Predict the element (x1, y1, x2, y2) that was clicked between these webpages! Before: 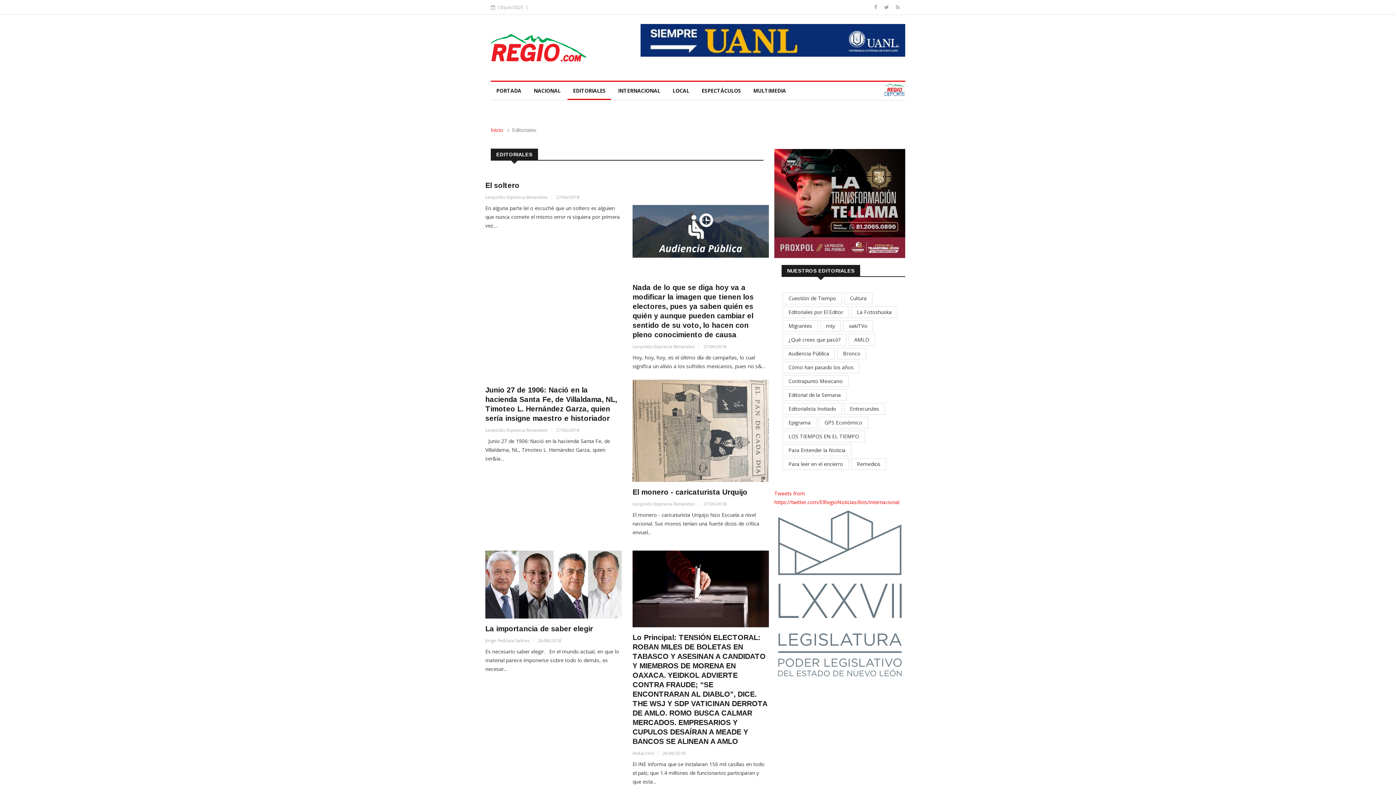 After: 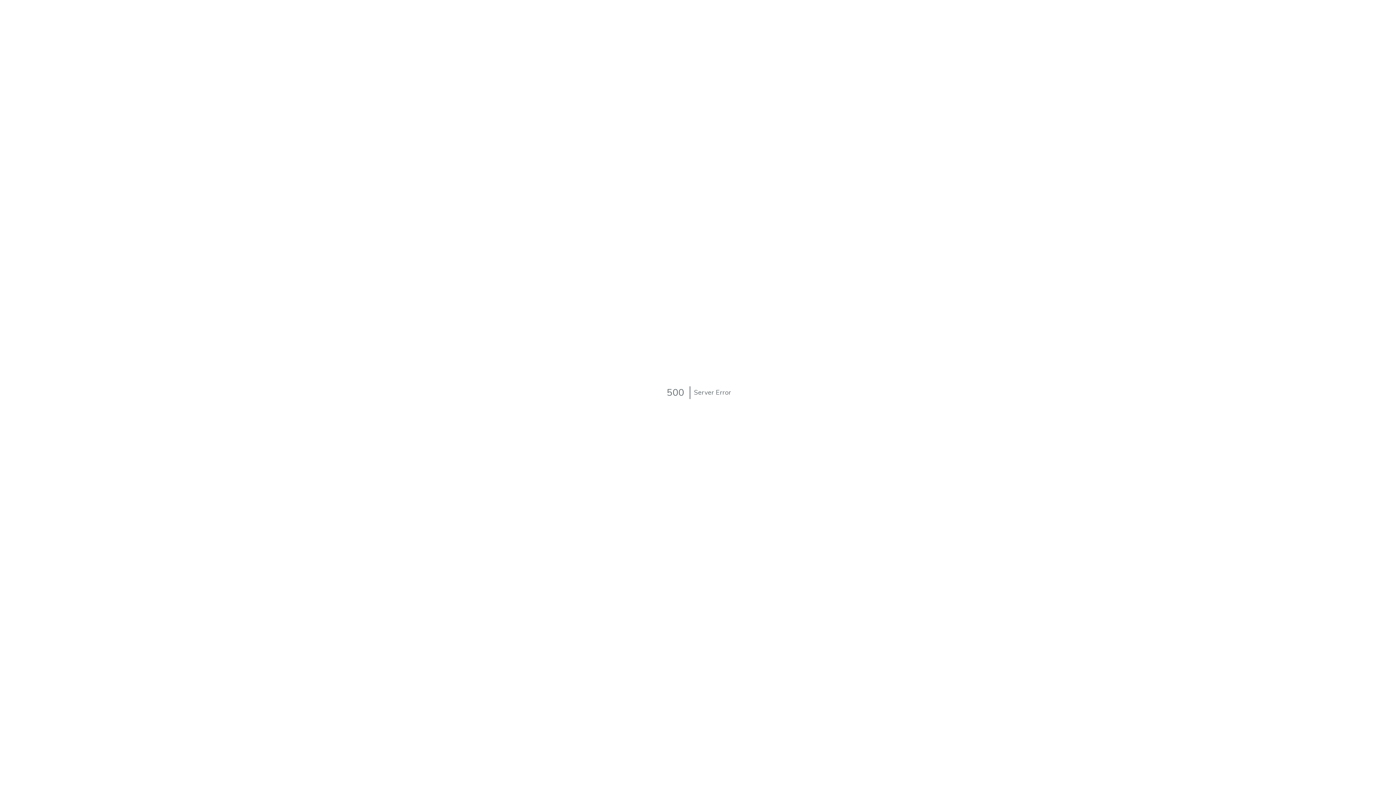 Action: label: LOS TIEMPOS EN EL TIEMPO bbox: (782, 430, 865, 442)